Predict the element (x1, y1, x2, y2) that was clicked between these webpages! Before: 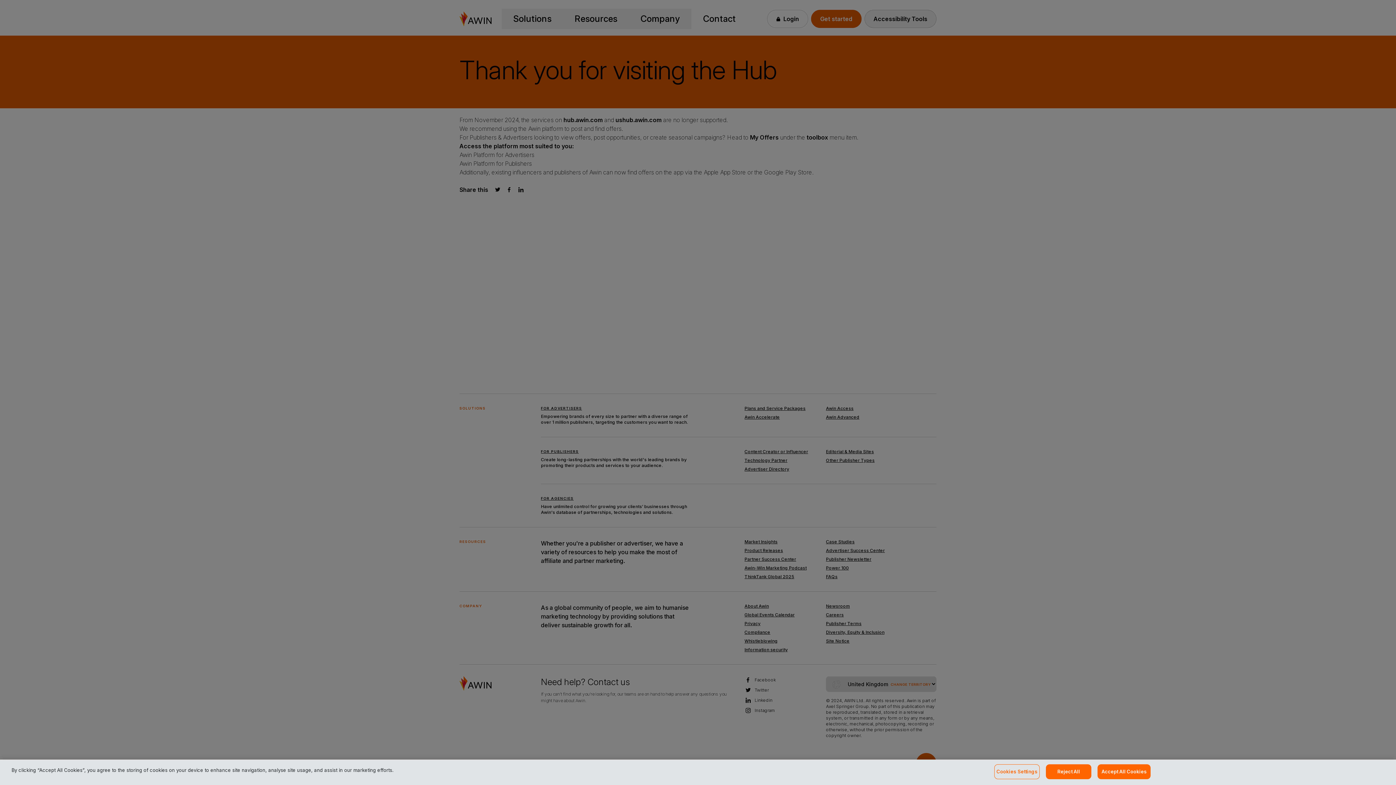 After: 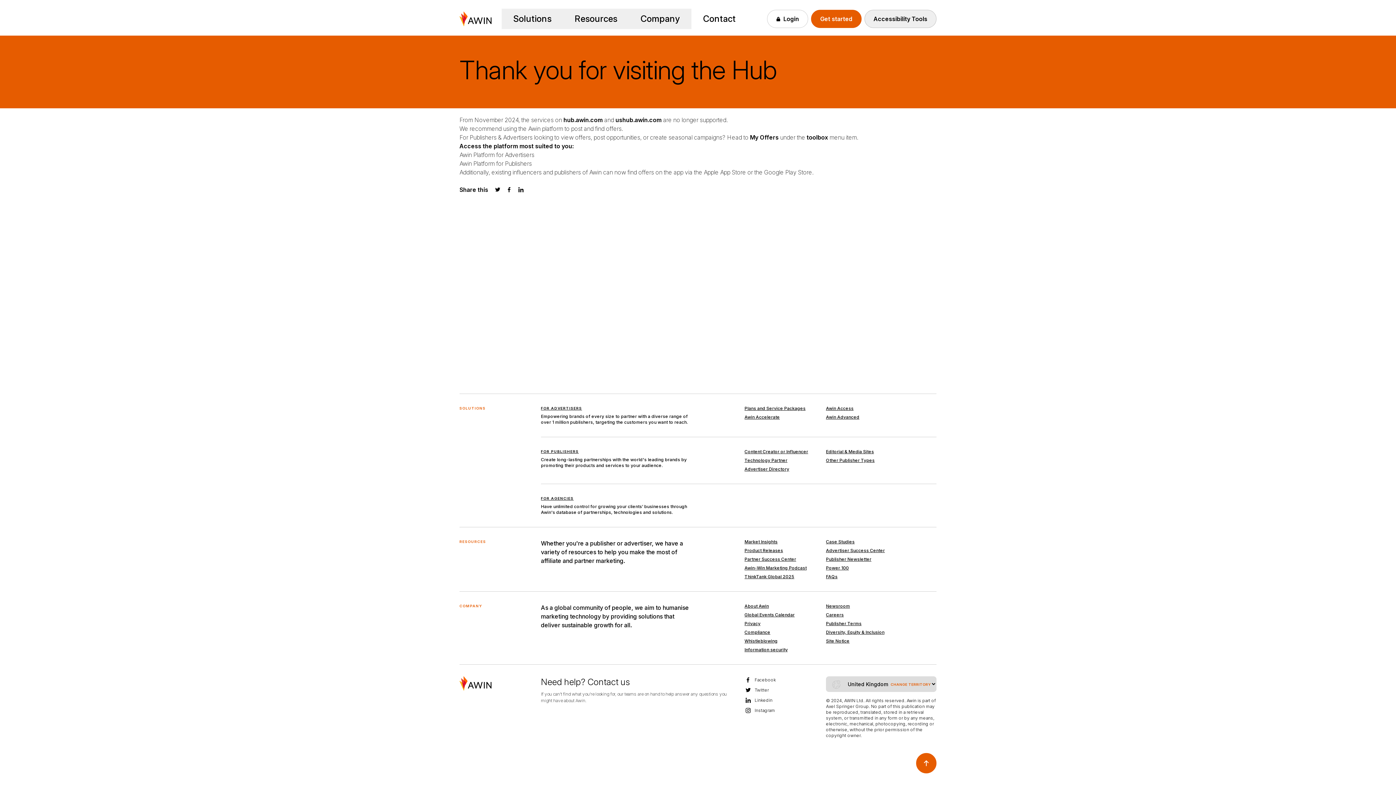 Action: label: Accept All Cookies bbox: (1097, 764, 1151, 779)